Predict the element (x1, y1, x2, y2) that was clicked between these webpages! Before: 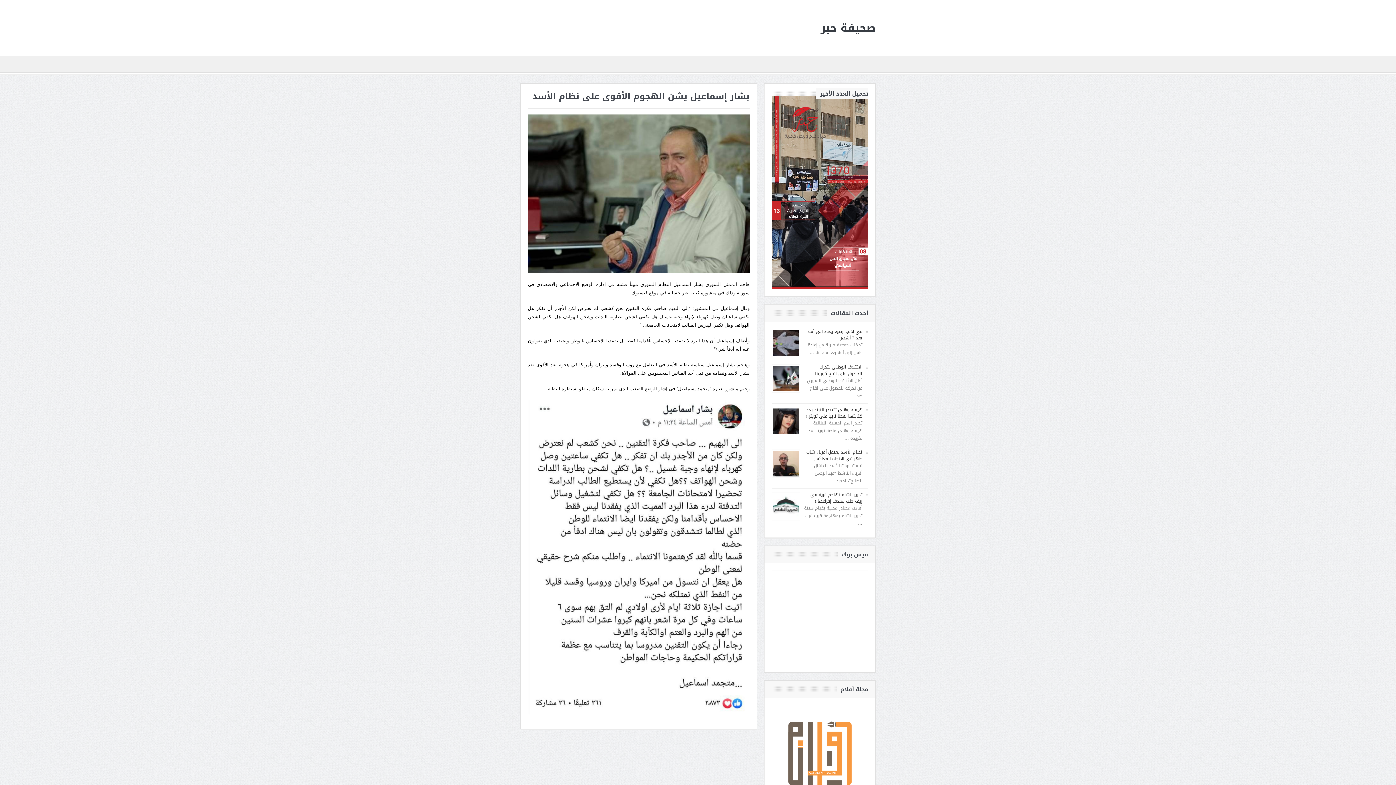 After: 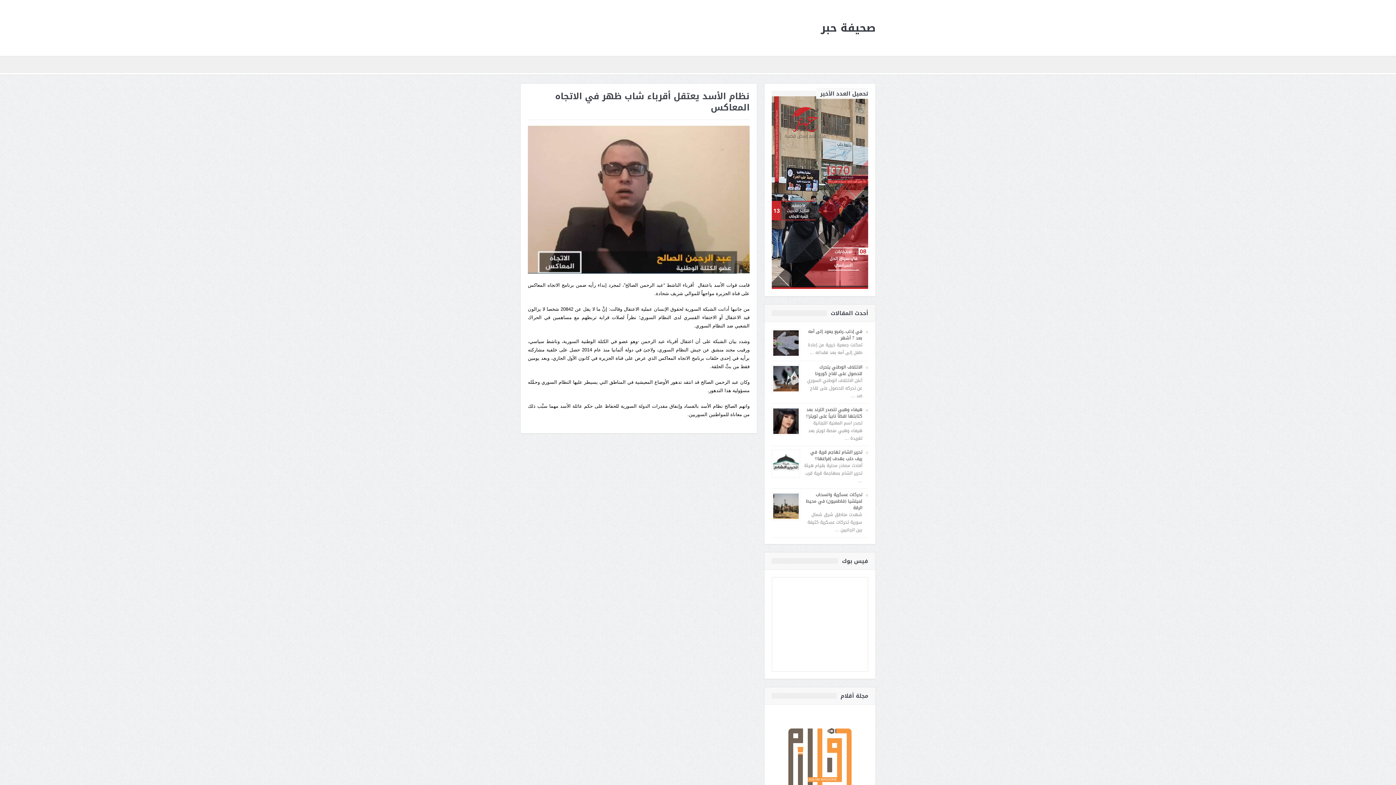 Action: label: نظام الأسد يعتقل أقرباء شاب ظهر في الاتجاه المعاكس bbox: (806, 448, 862, 462)